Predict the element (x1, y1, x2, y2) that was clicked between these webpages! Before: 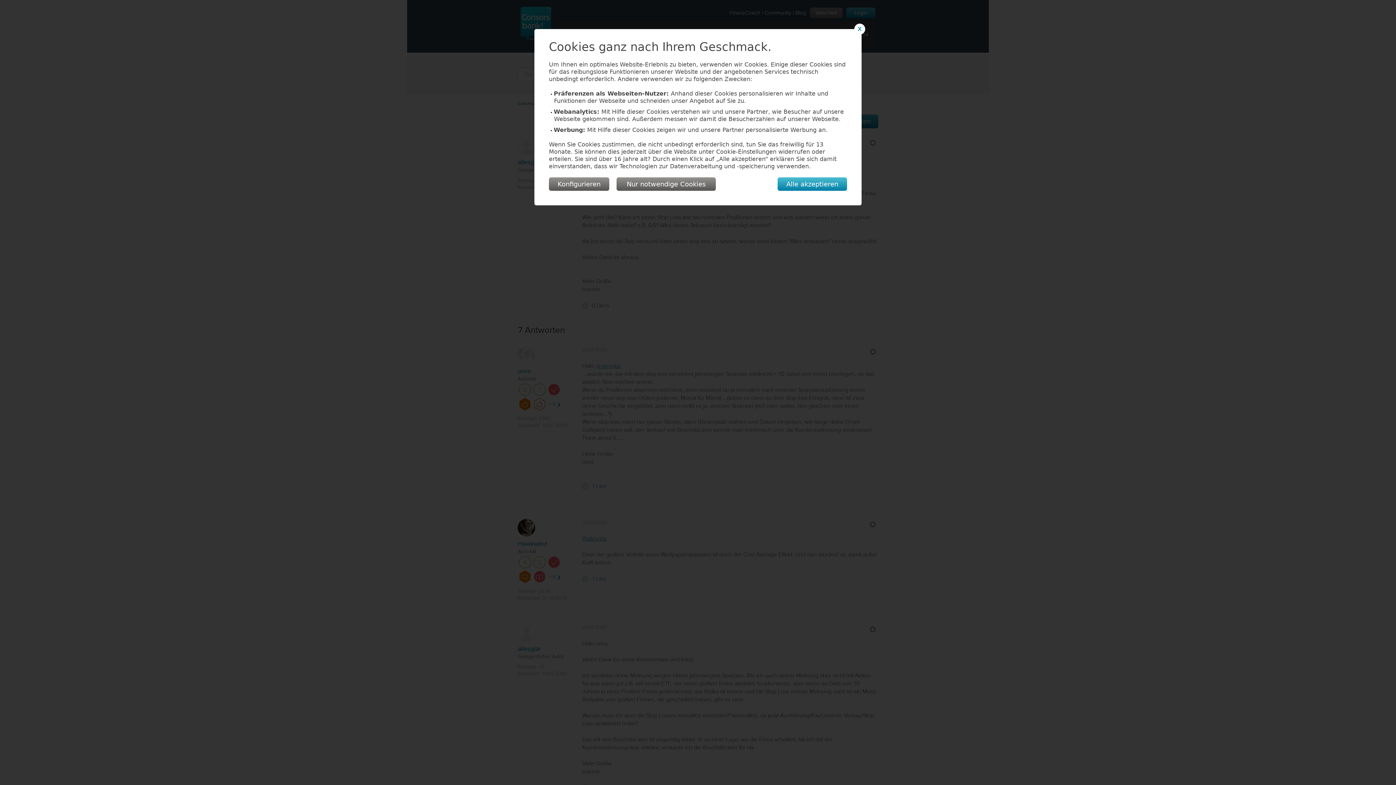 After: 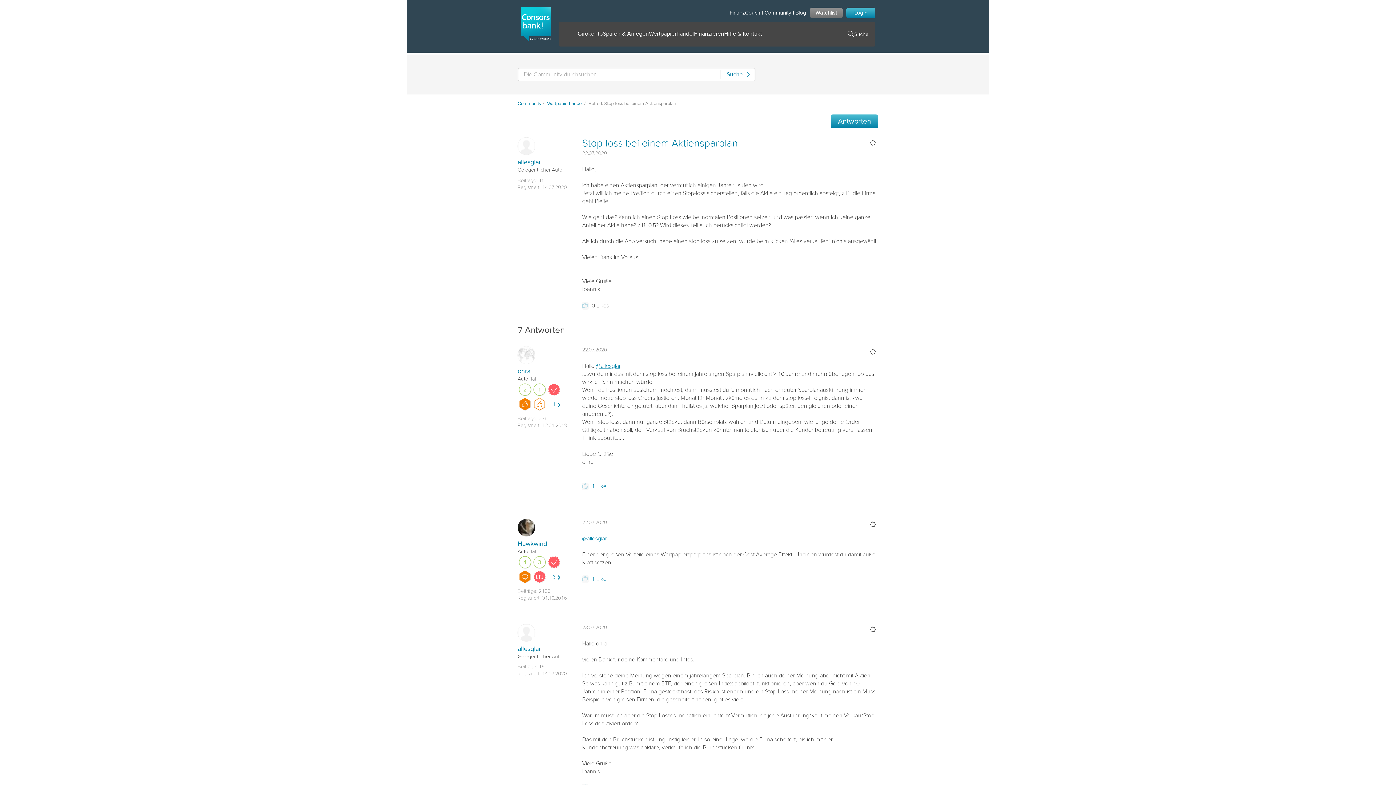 Action: label: Alle akzeptieren bbox: (777, 177, 847, 190)